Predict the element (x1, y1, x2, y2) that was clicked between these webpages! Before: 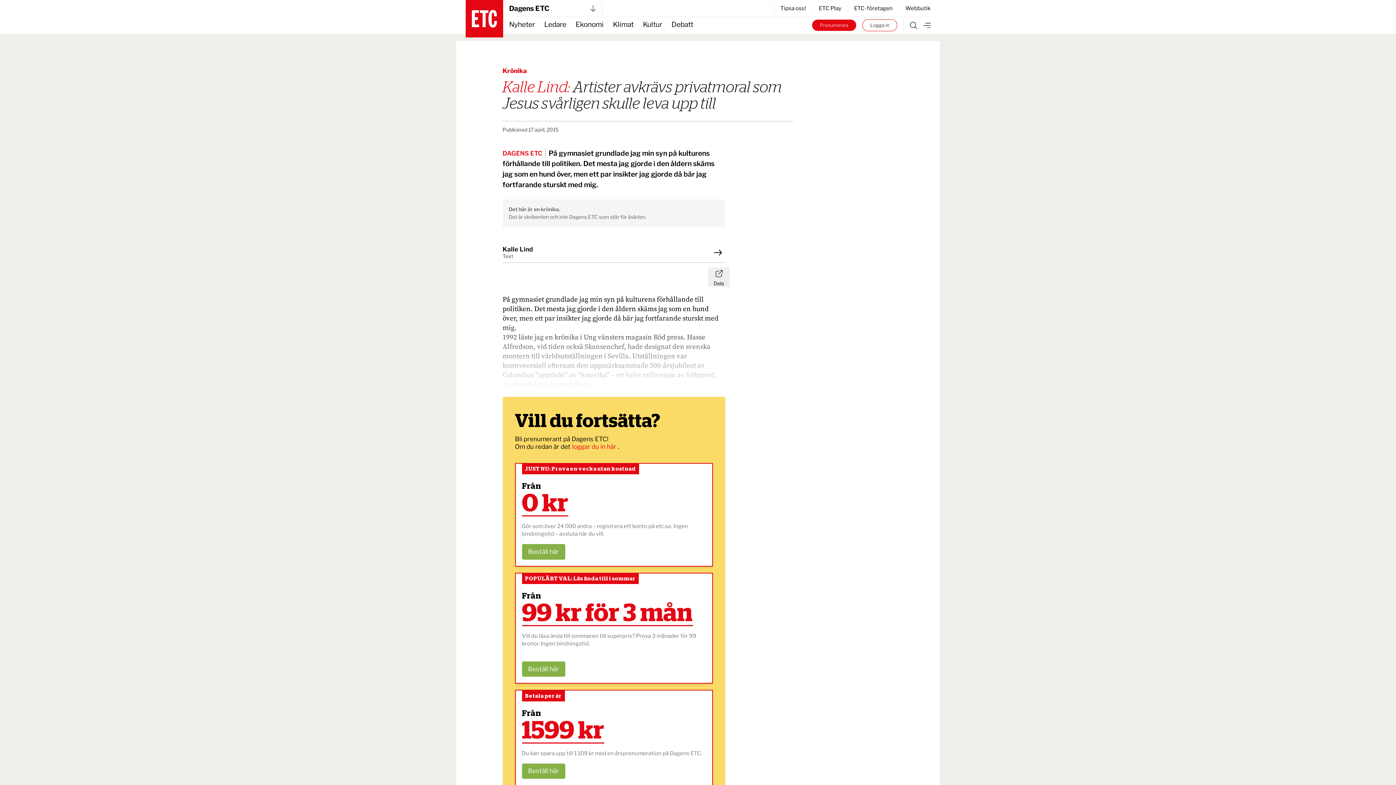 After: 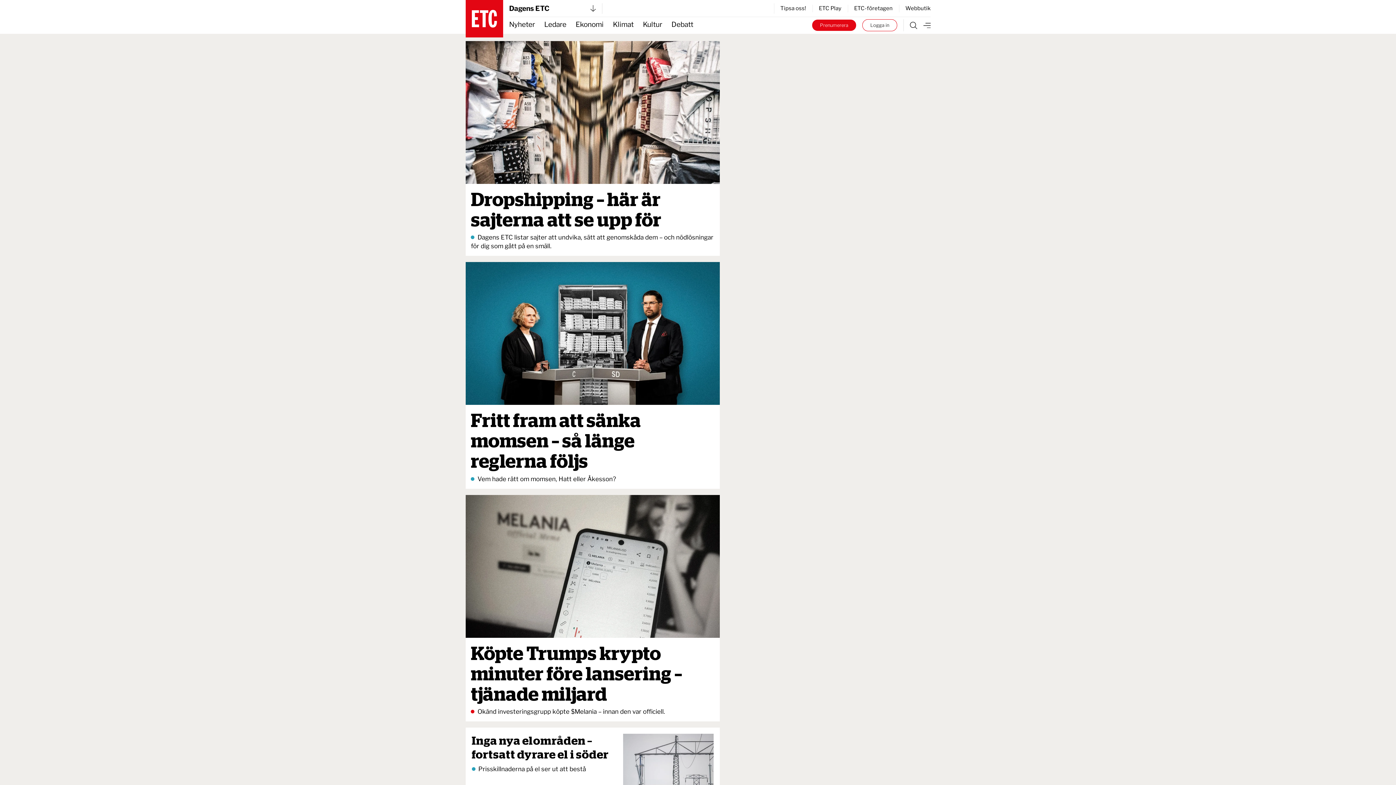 Action: bbox: (575, 17, 603, 33) label: Ekonomi